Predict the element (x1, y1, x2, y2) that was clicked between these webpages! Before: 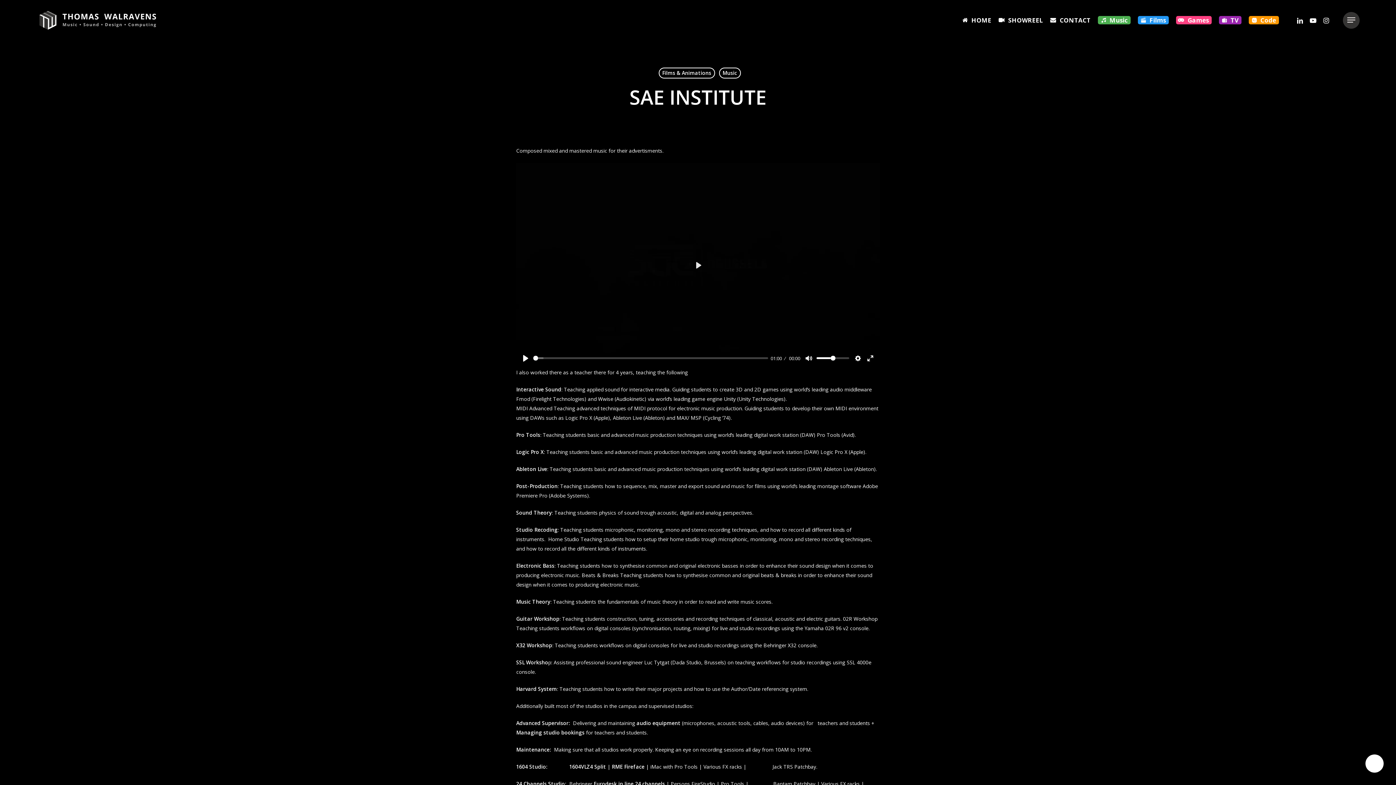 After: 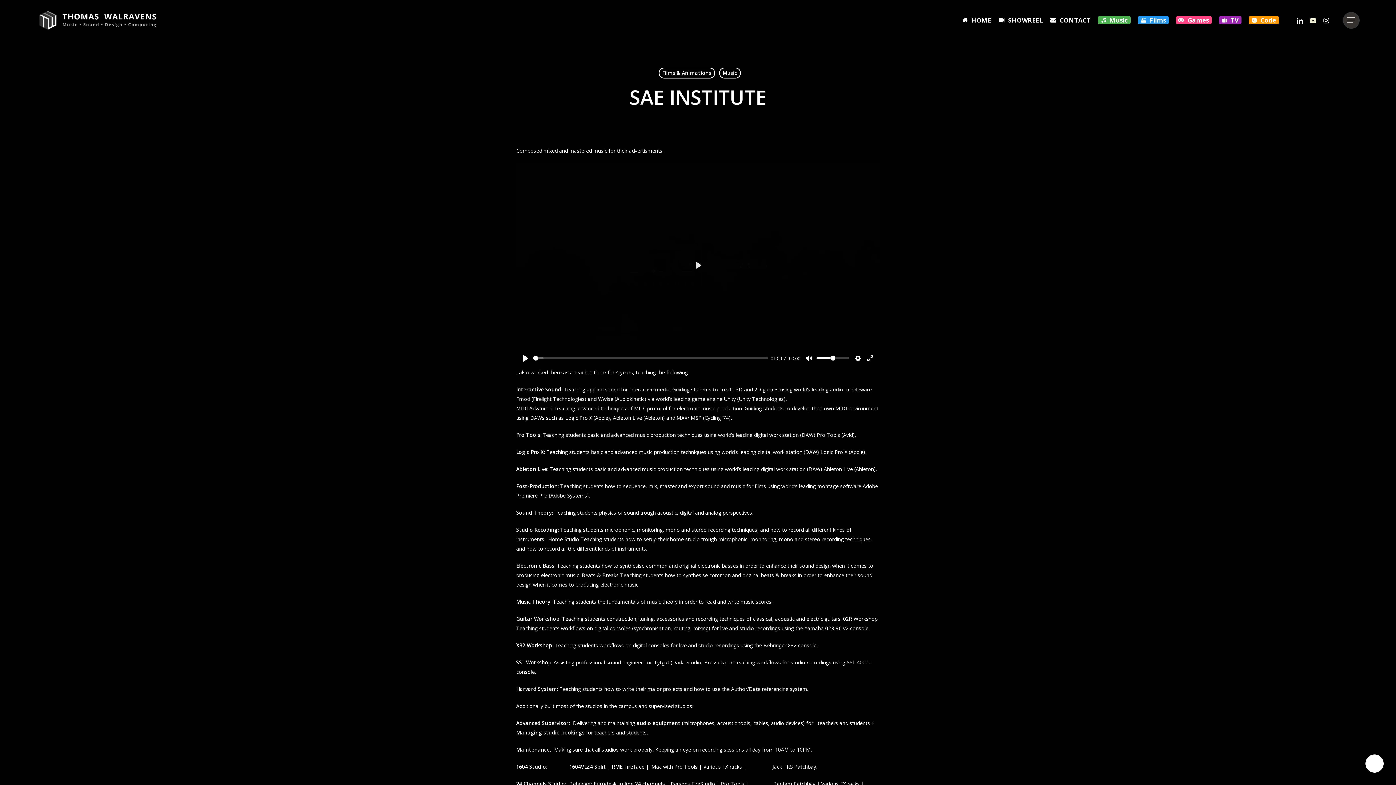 Action: label: youtube bbox: (1306, 15, 1320, 24)